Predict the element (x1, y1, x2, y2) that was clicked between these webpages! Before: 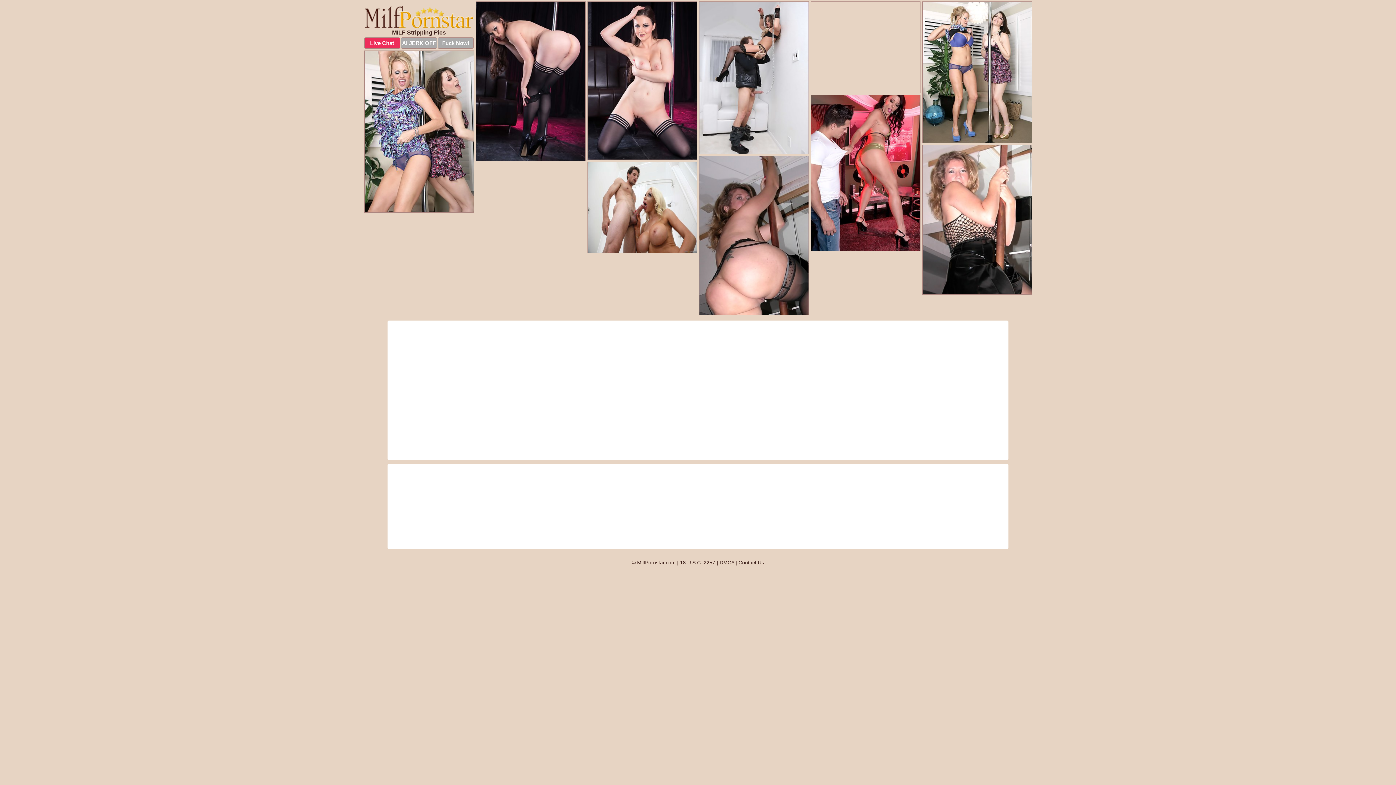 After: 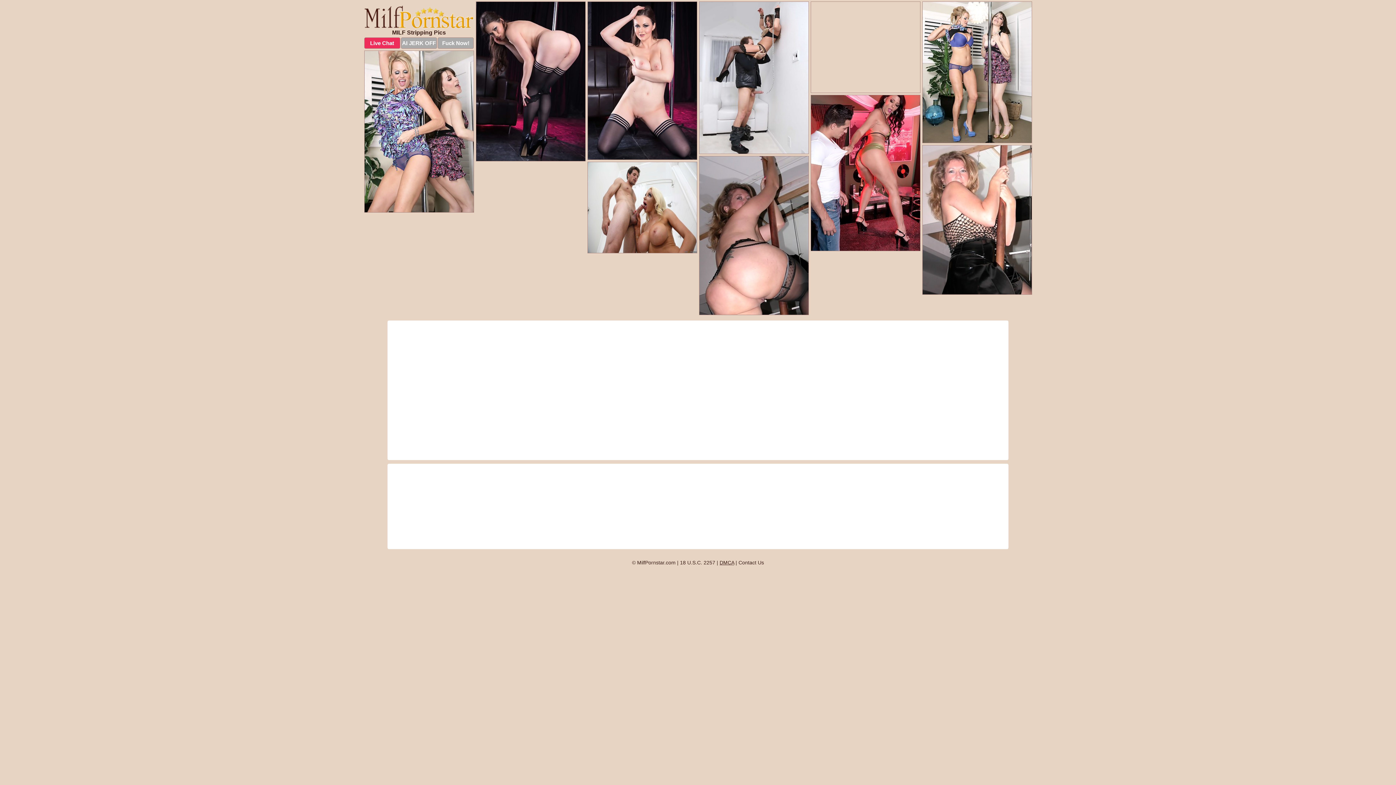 Action: label: DMCA bbox: (719, 560, 734, 565)